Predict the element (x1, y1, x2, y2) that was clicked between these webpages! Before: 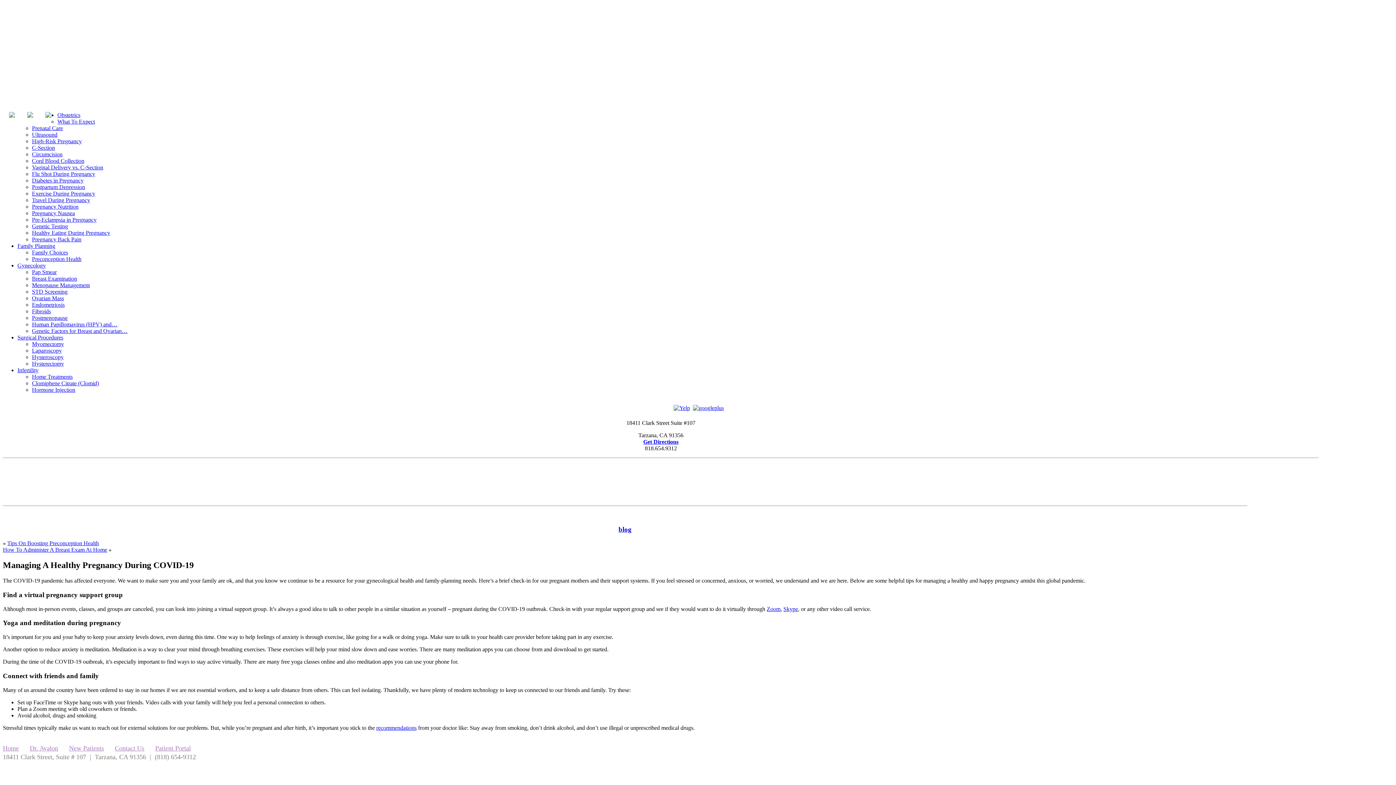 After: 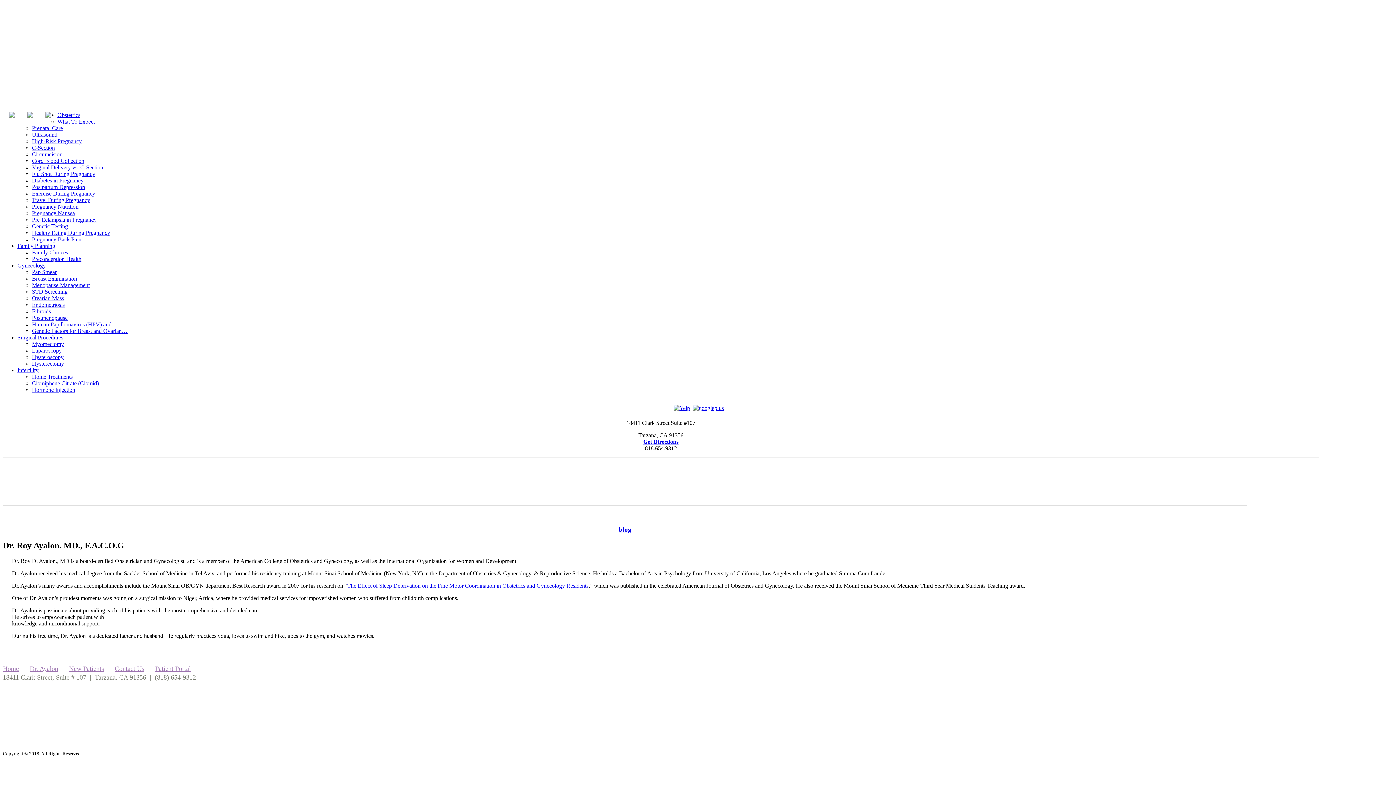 Action: label: Dr. Ayalon bbox: (5, 99, 30, 105)